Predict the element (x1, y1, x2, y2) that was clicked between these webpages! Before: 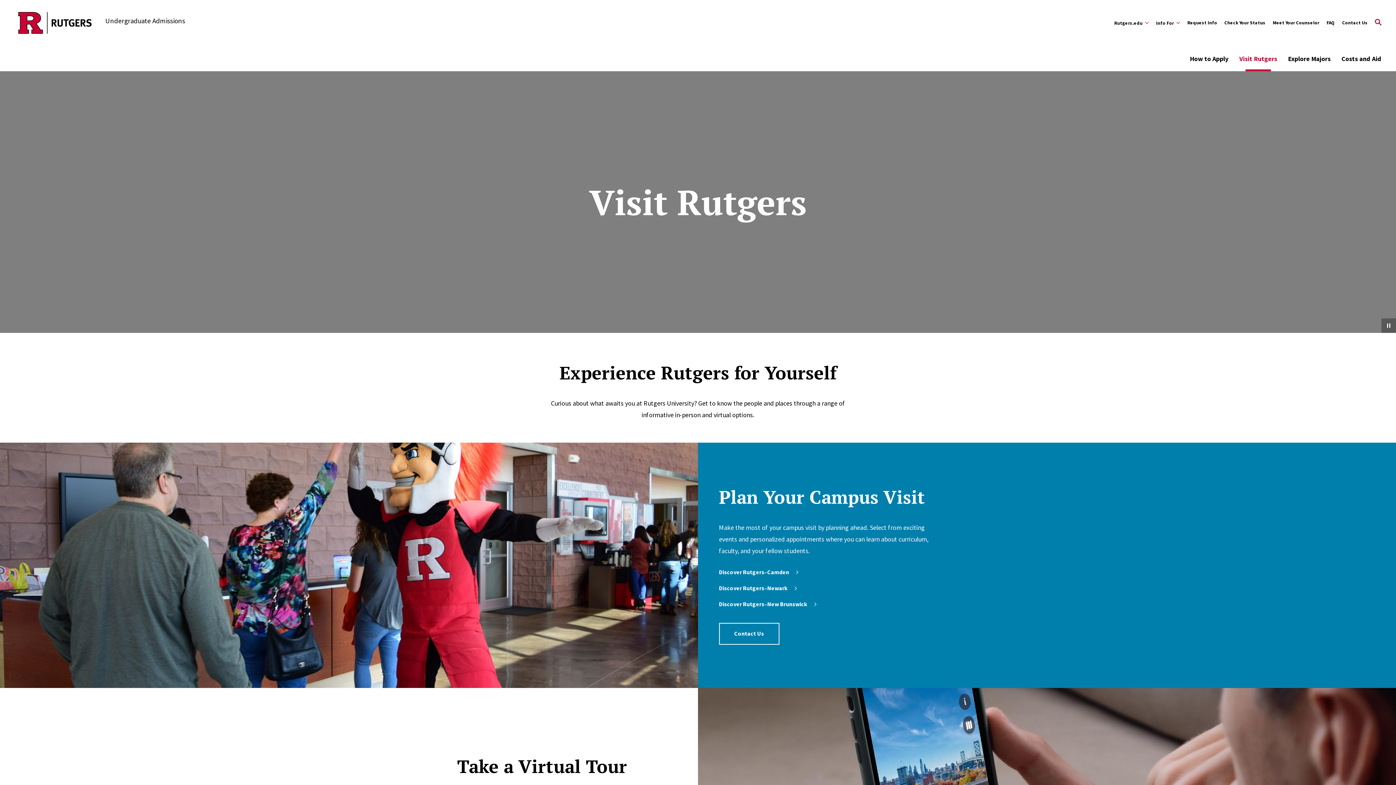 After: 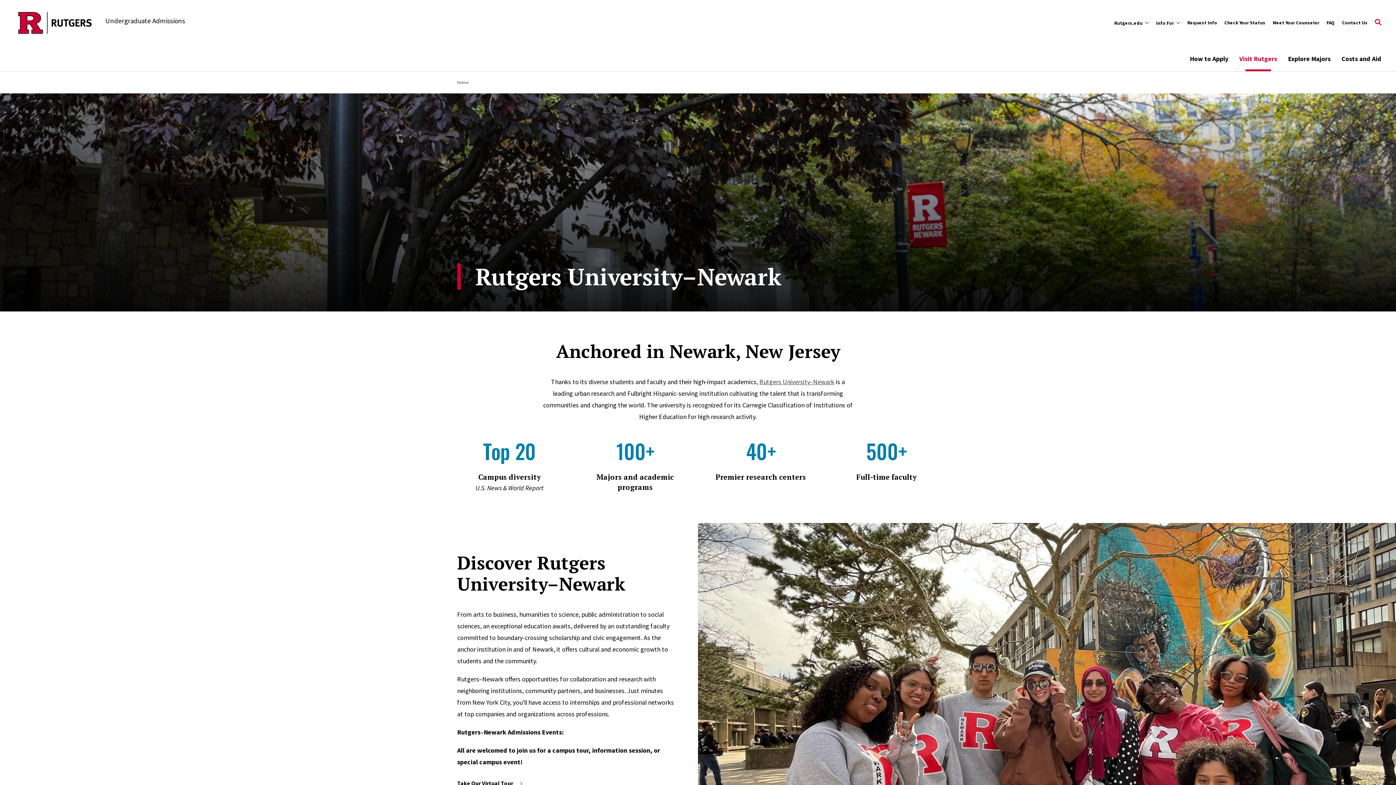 Action: bbox: (719, 584, 800, 592) label: Discover Rutgers–Newark